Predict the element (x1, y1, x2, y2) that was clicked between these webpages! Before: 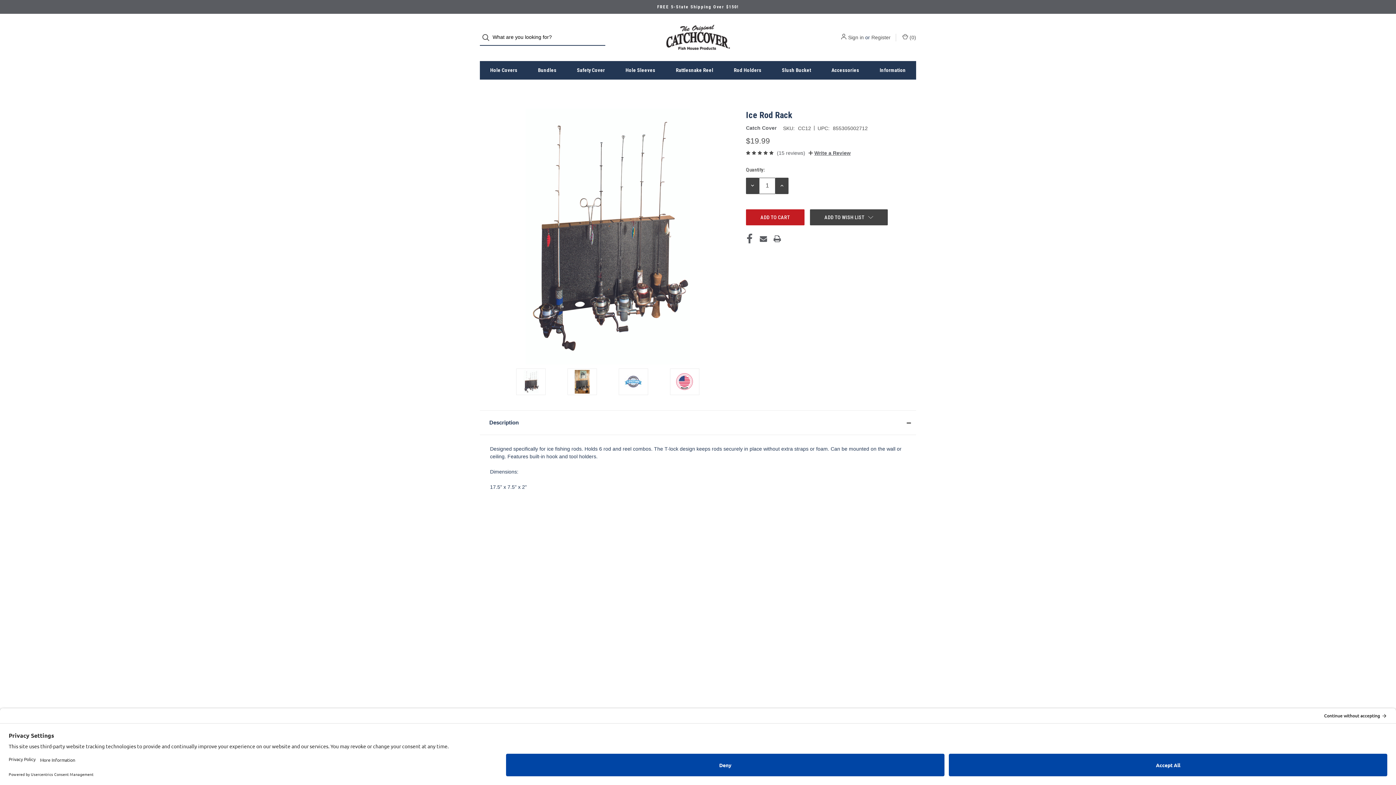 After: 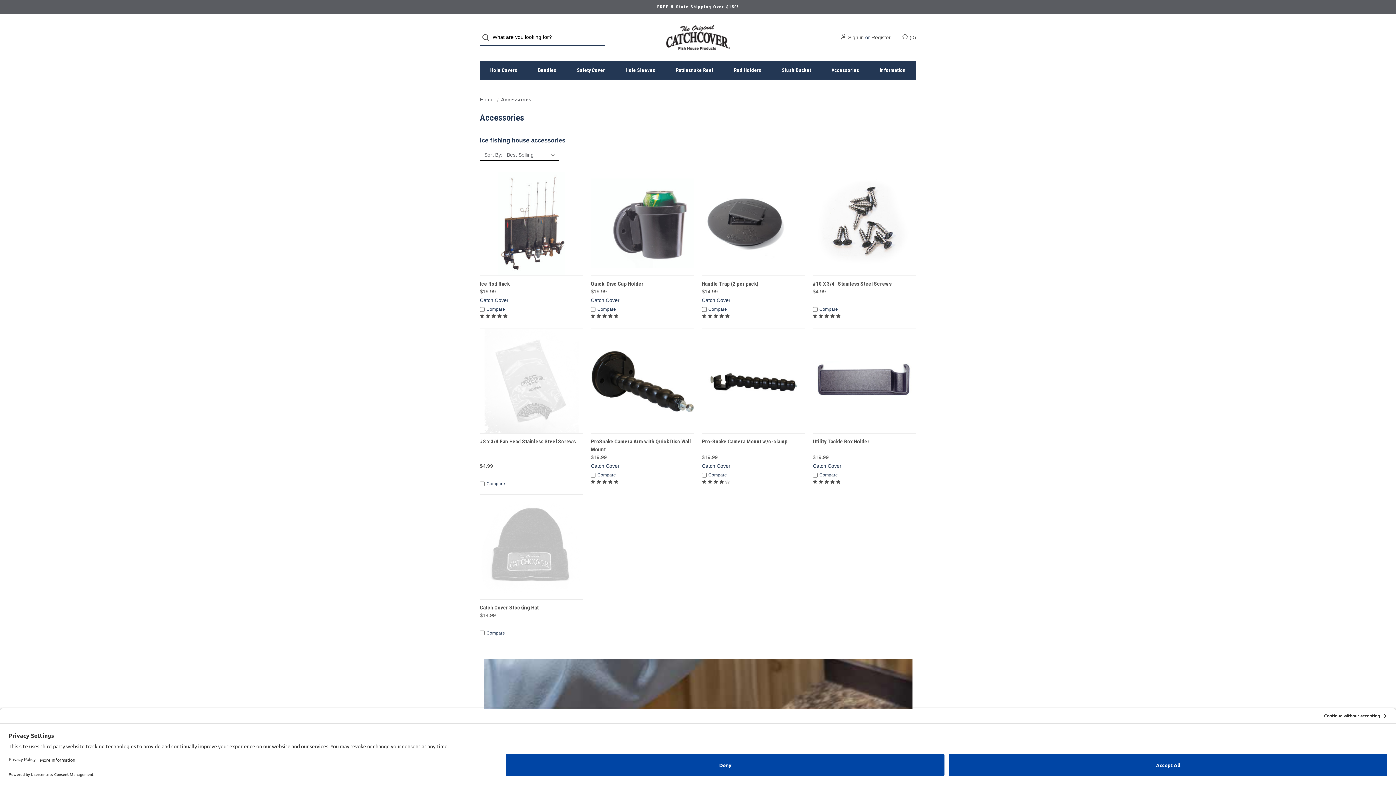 Action: bbox: (821, 61, 869, 79) label: Accessories